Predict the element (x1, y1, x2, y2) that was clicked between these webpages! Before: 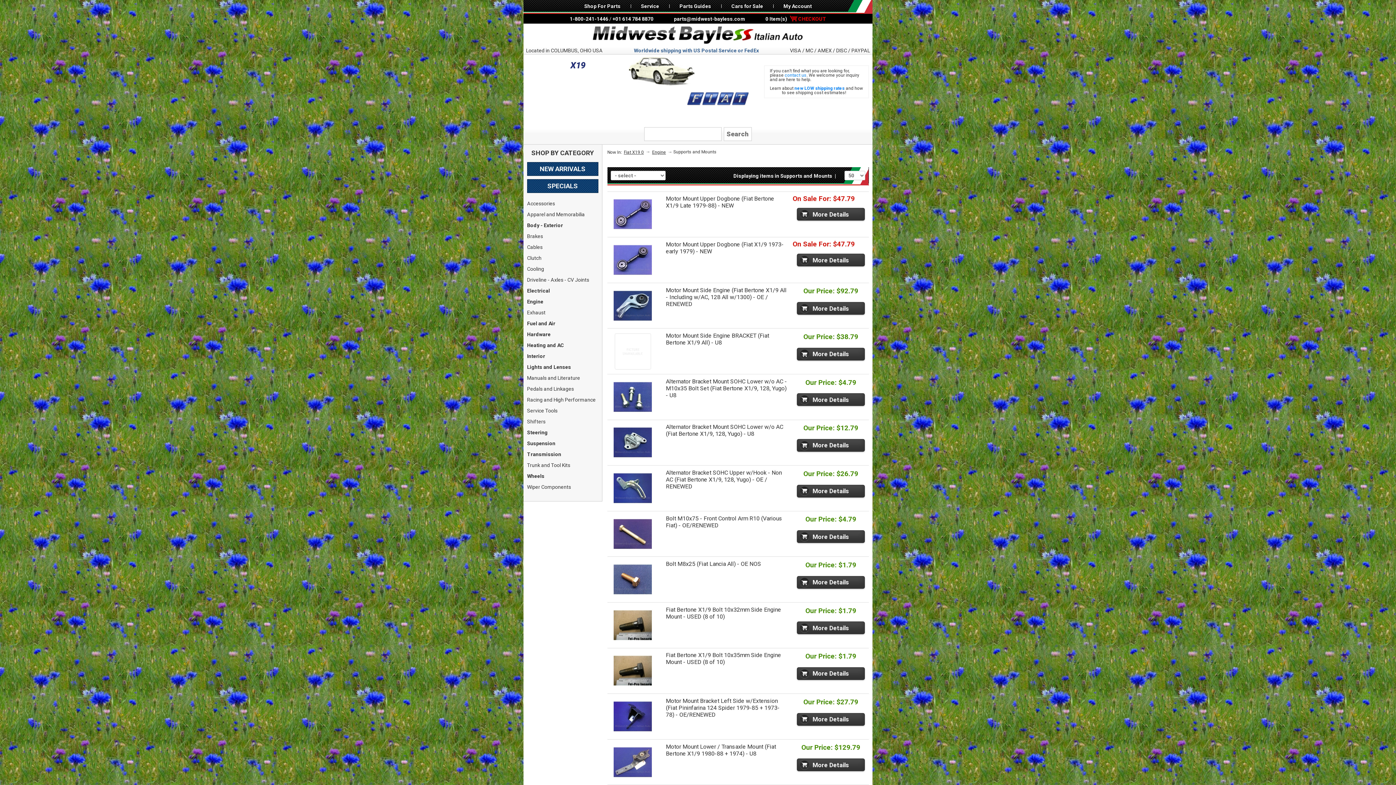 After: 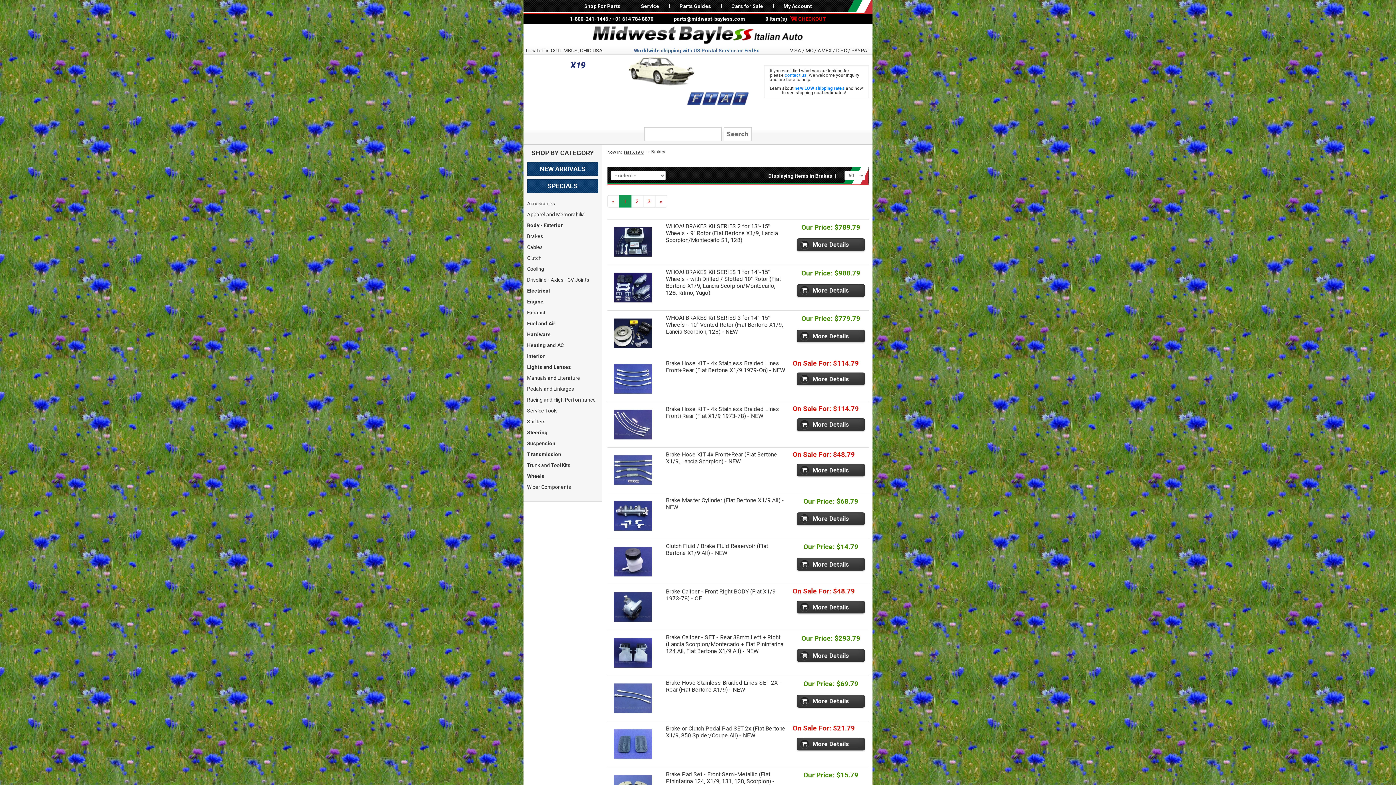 Action: bbox: (527, 230, 598, 241) label: Brakes